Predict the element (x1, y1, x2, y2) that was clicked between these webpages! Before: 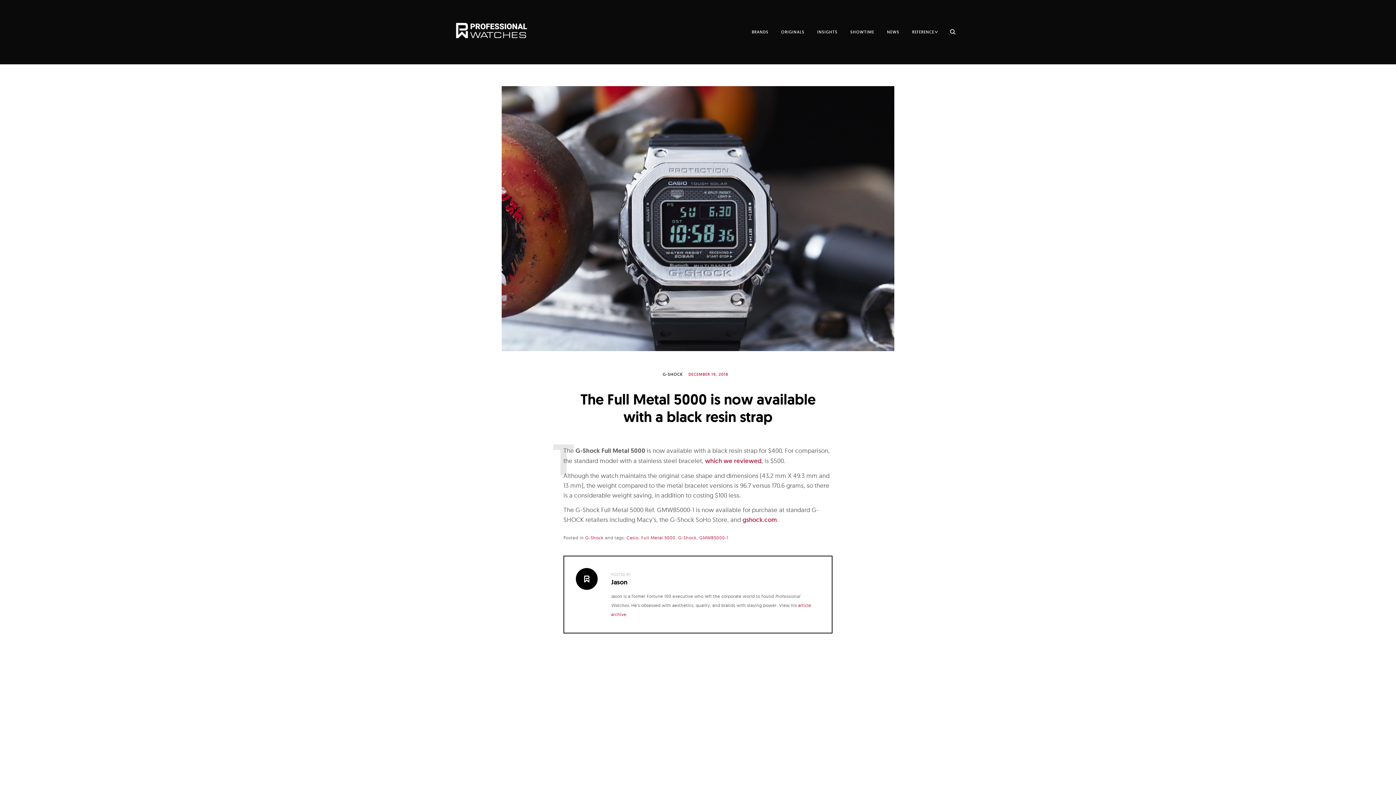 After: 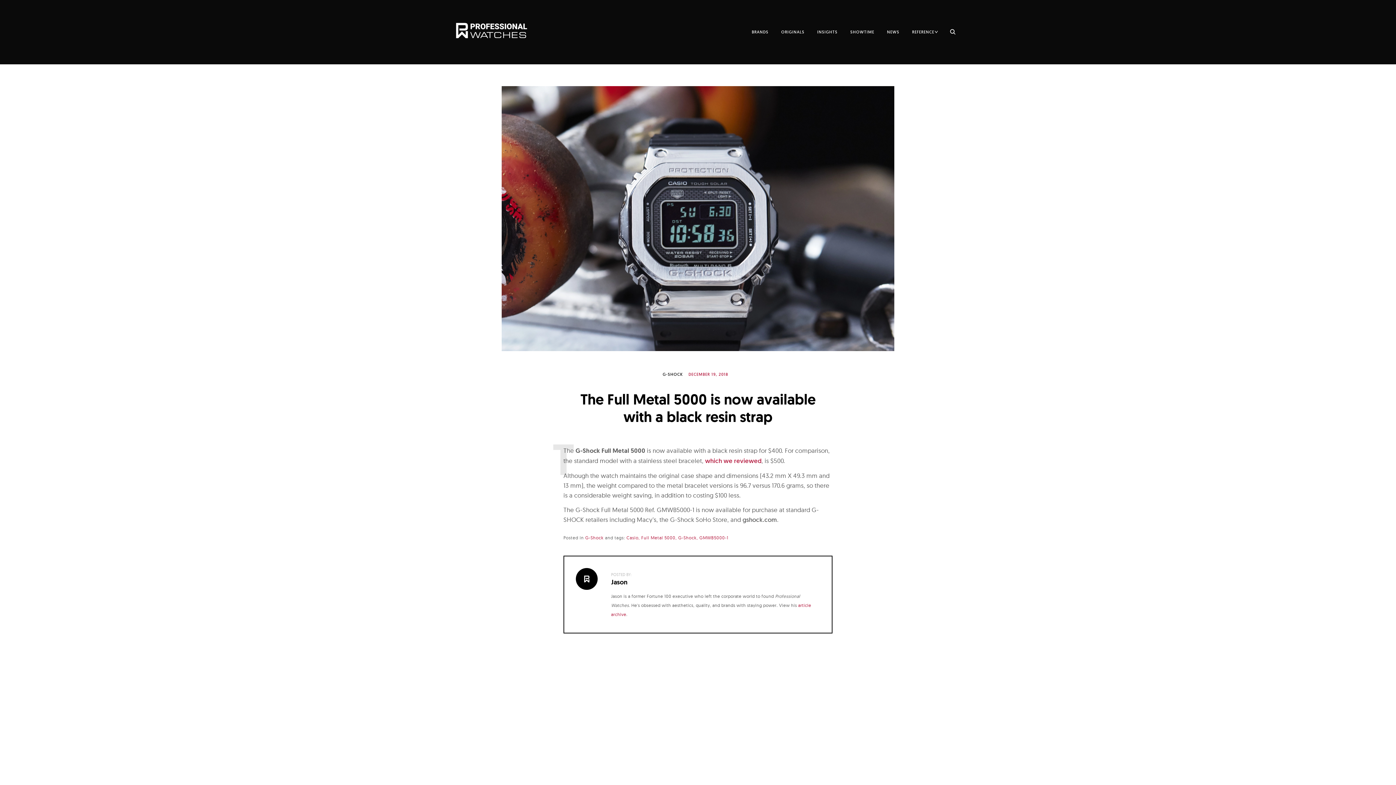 Action: label: gshock.com bbox: (742, 515, 777, 523)